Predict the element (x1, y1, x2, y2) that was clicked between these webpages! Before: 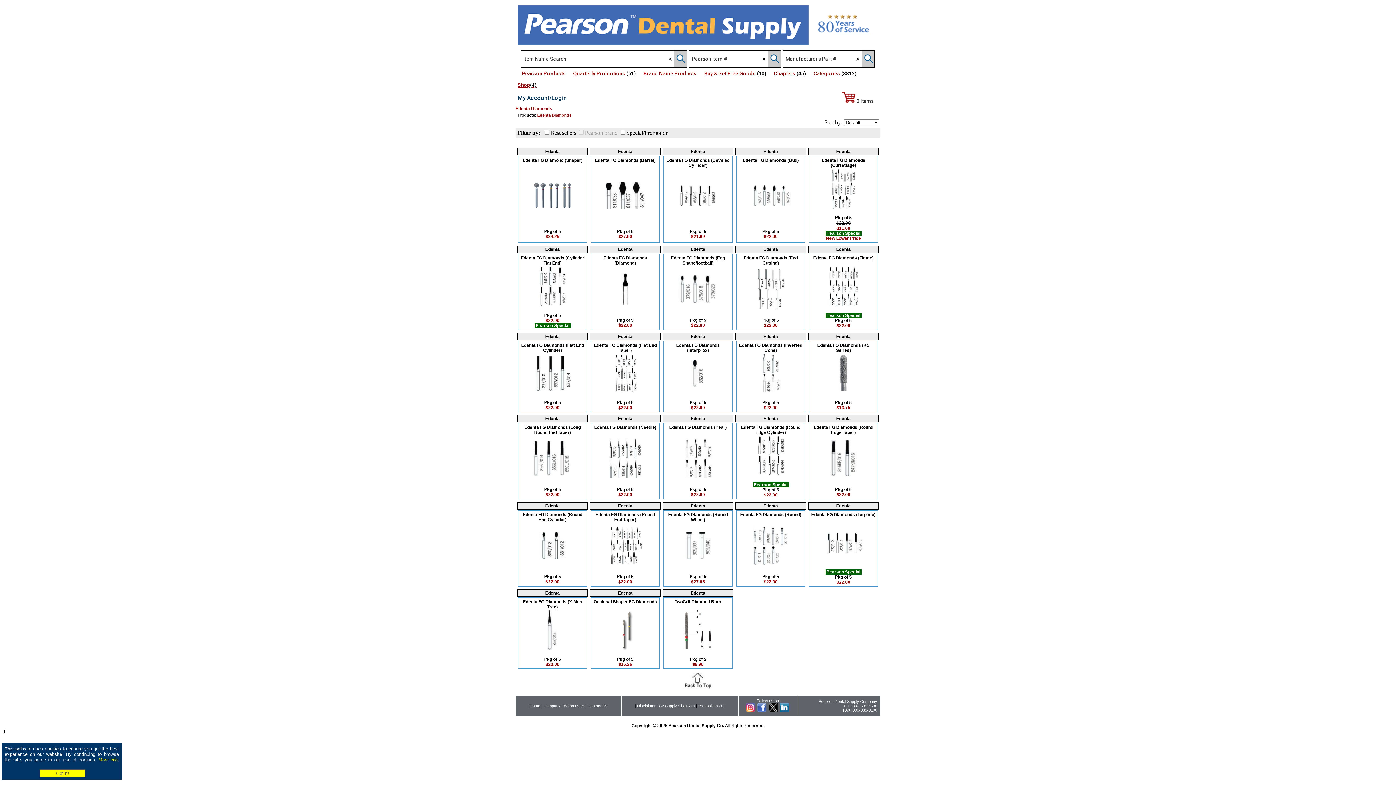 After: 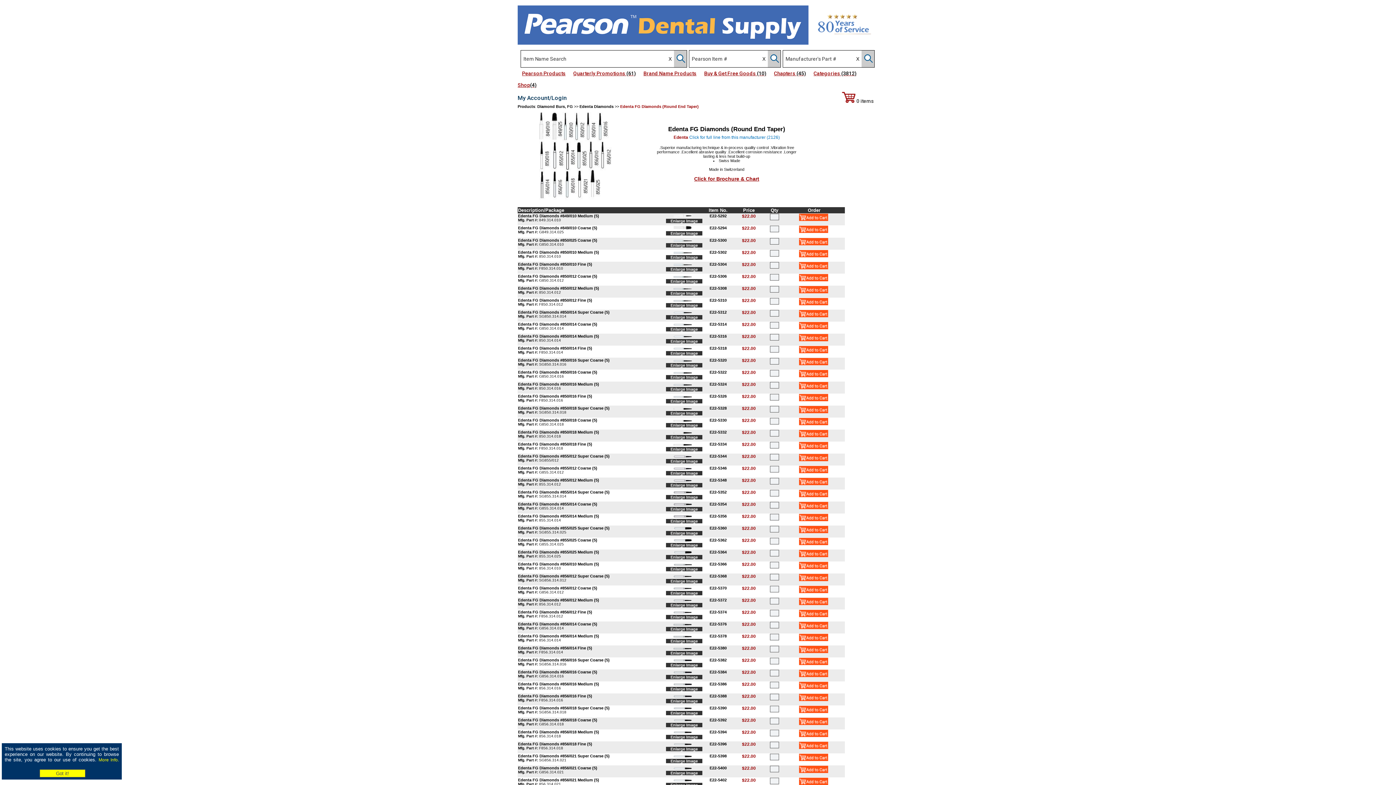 Action: bbox: (592, 525, 658, 565)